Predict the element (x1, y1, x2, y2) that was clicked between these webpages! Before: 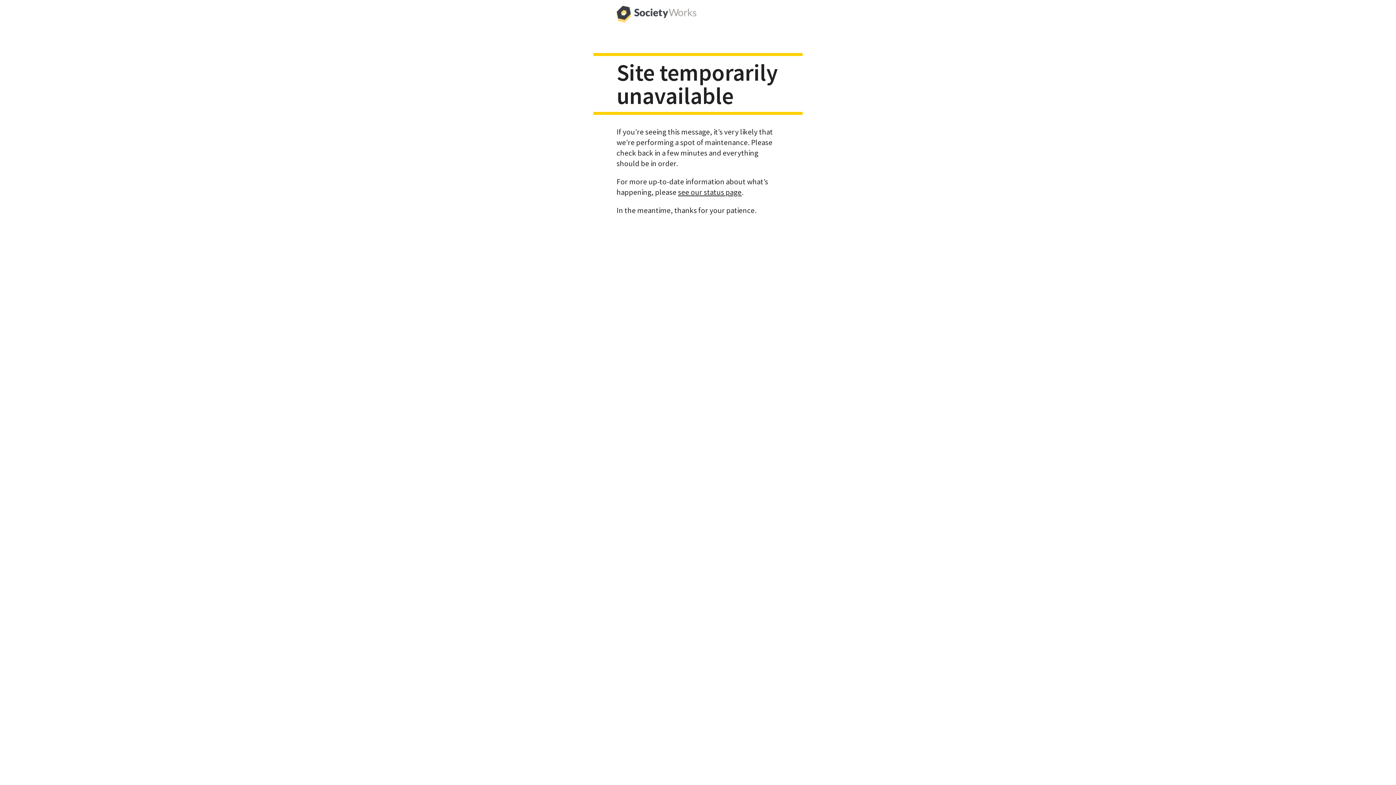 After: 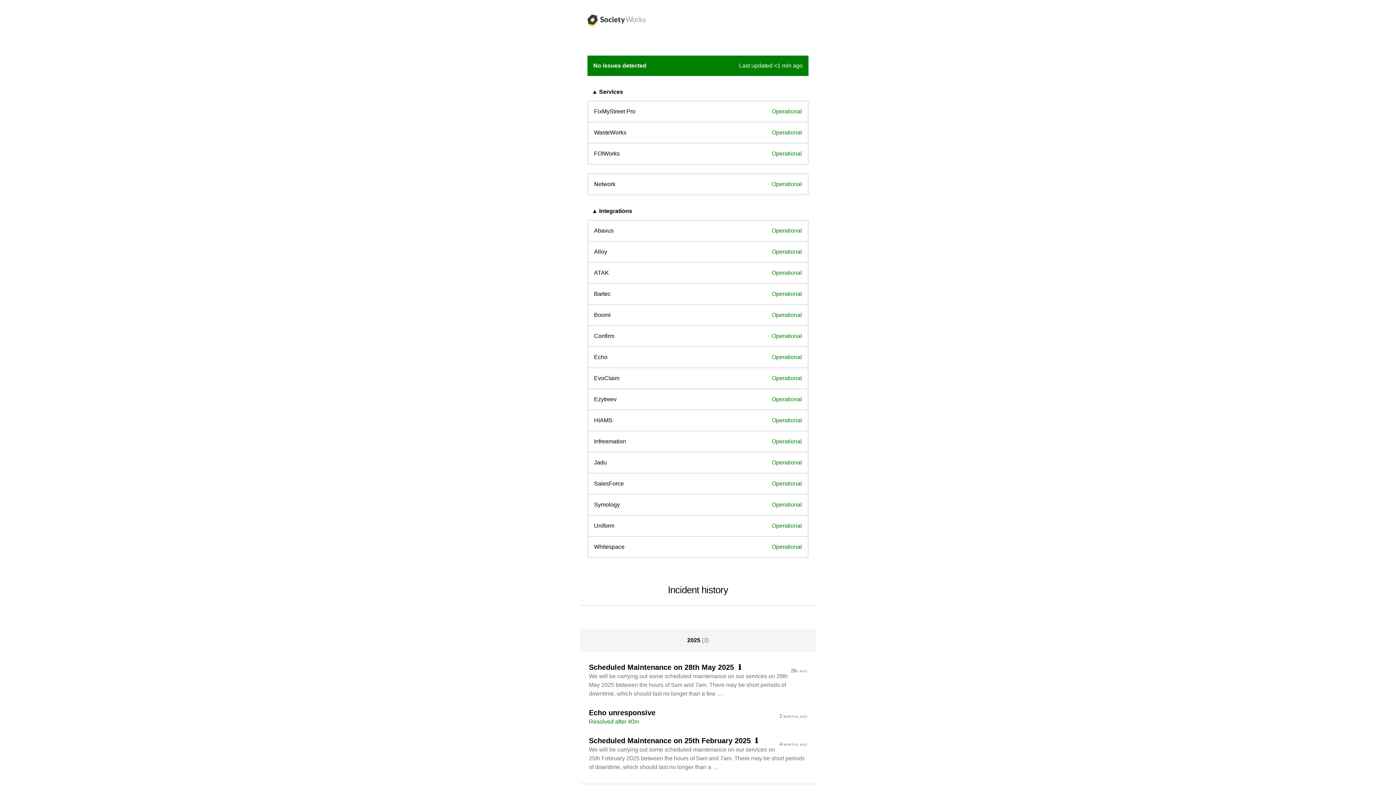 Action: bbox: (678, 187, 741, 196) label: see our status page